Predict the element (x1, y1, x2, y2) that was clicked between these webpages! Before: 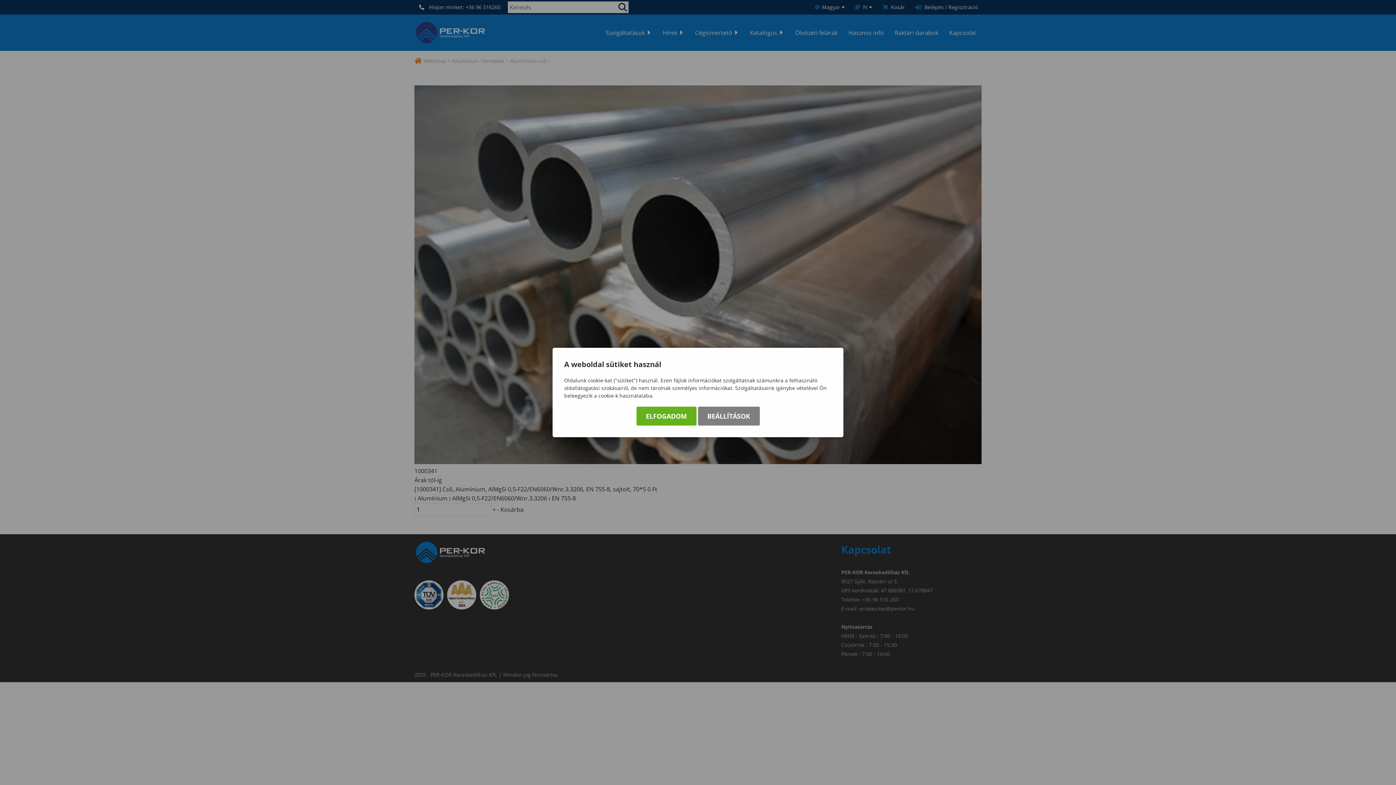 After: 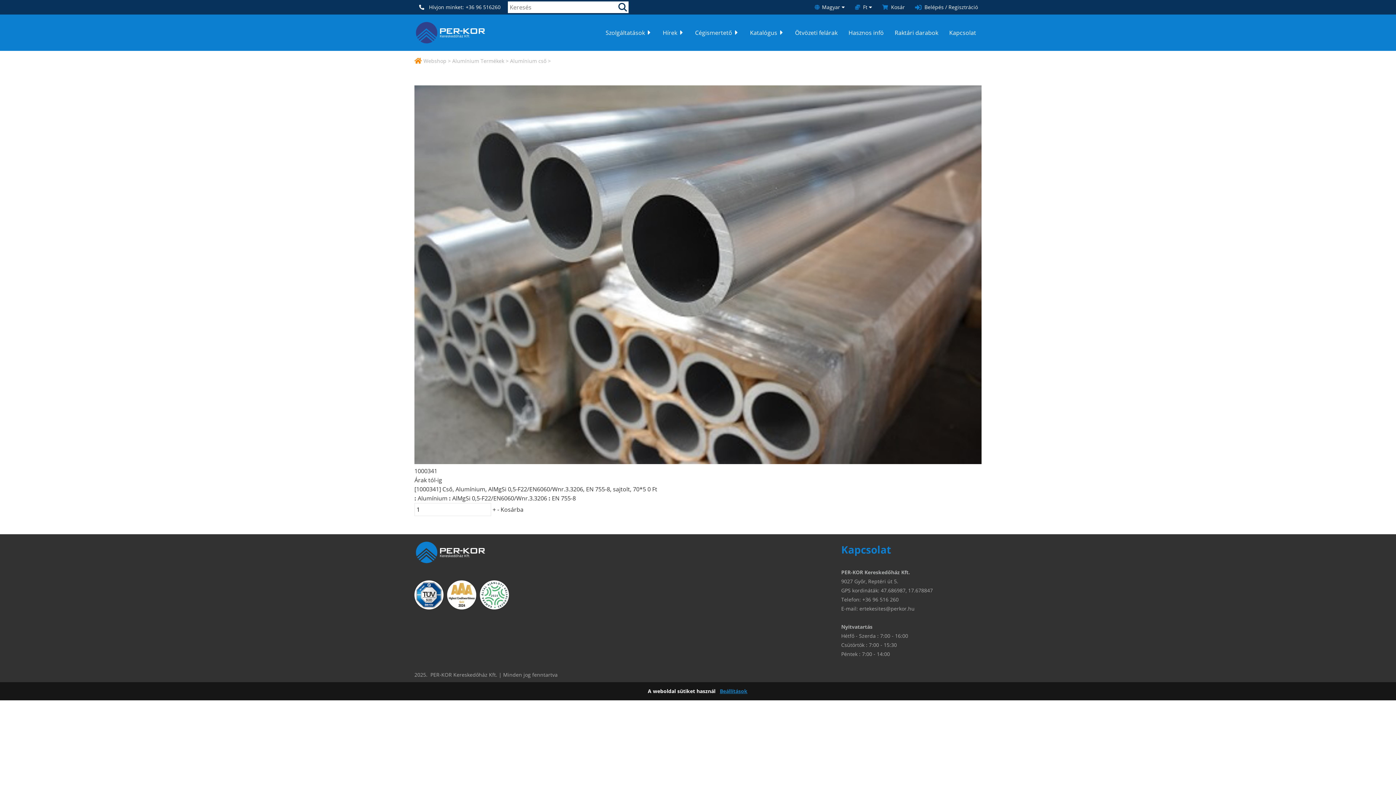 Action: label: ELFOGADOM bbox: (636, 406, 696, 425)